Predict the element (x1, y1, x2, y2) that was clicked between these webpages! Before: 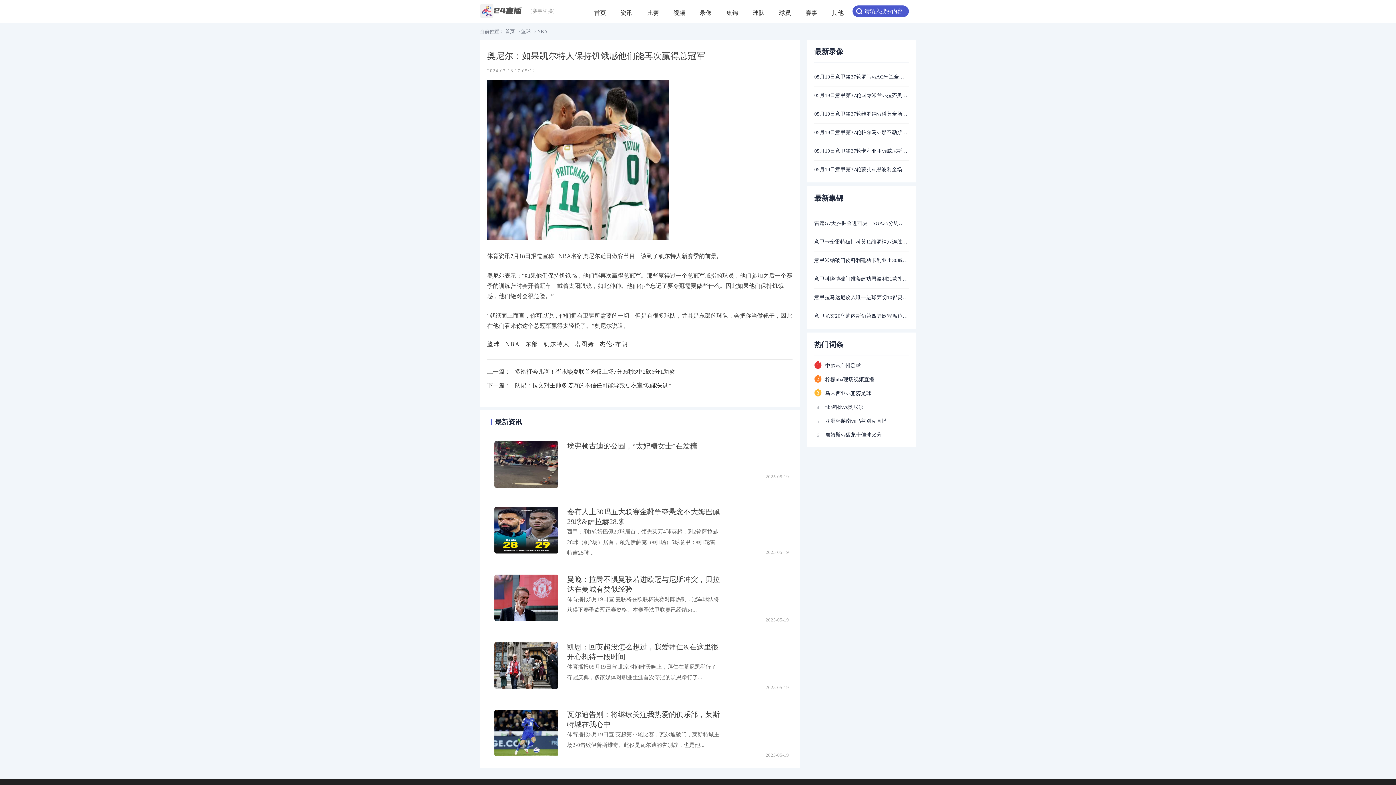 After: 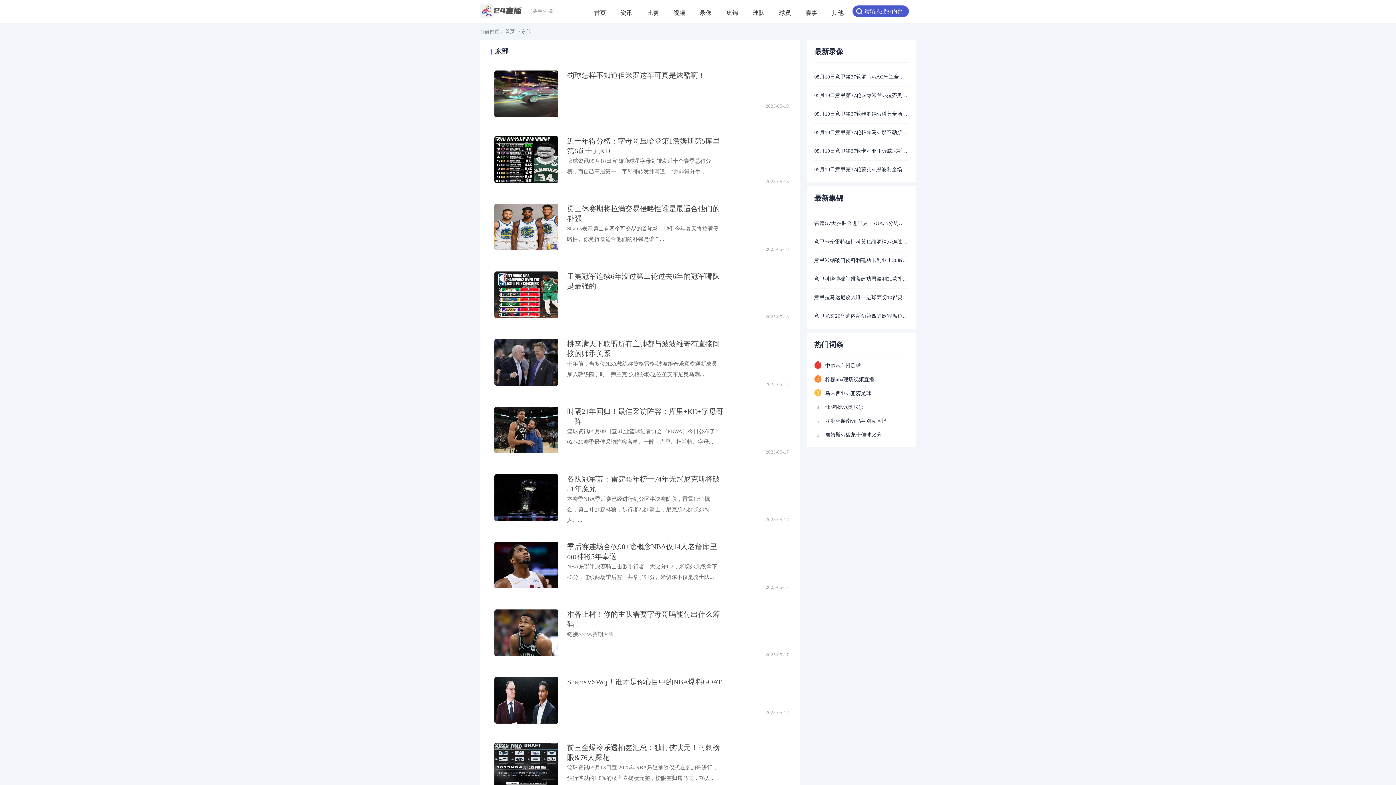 Action: label: 东部 bbox: (525, 341, 538, 347)